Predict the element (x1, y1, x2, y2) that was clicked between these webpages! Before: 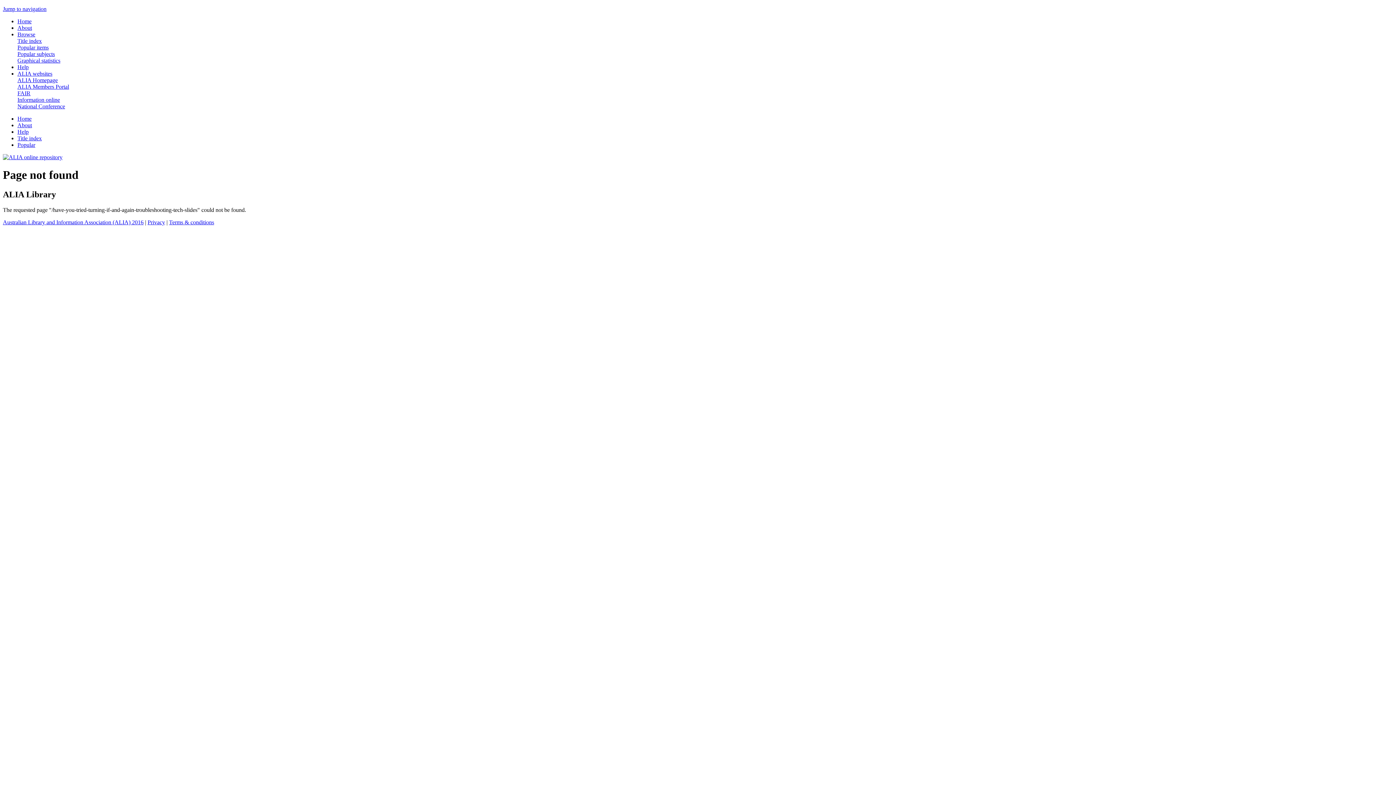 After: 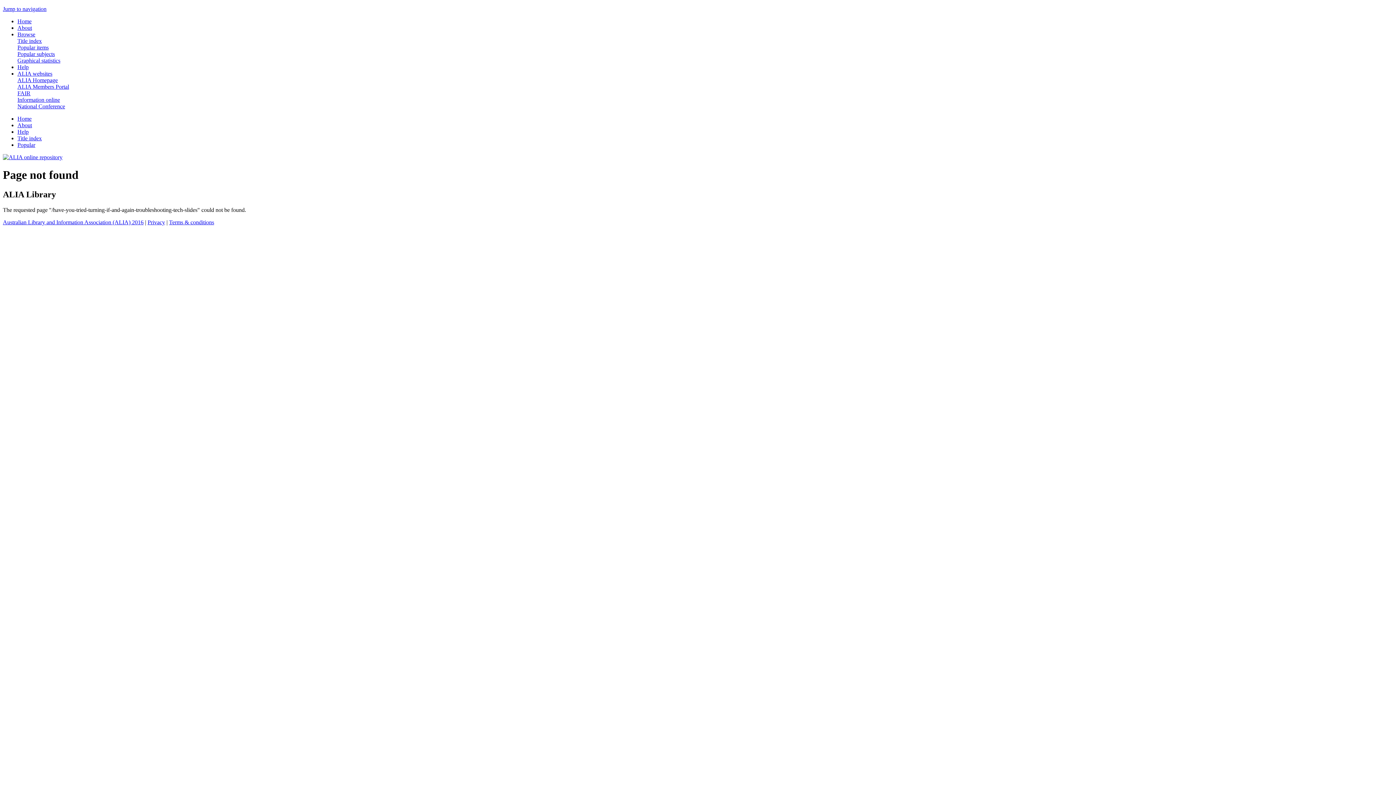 Action: bbox: (2, 5, 46, 12) label: Jump to navigation